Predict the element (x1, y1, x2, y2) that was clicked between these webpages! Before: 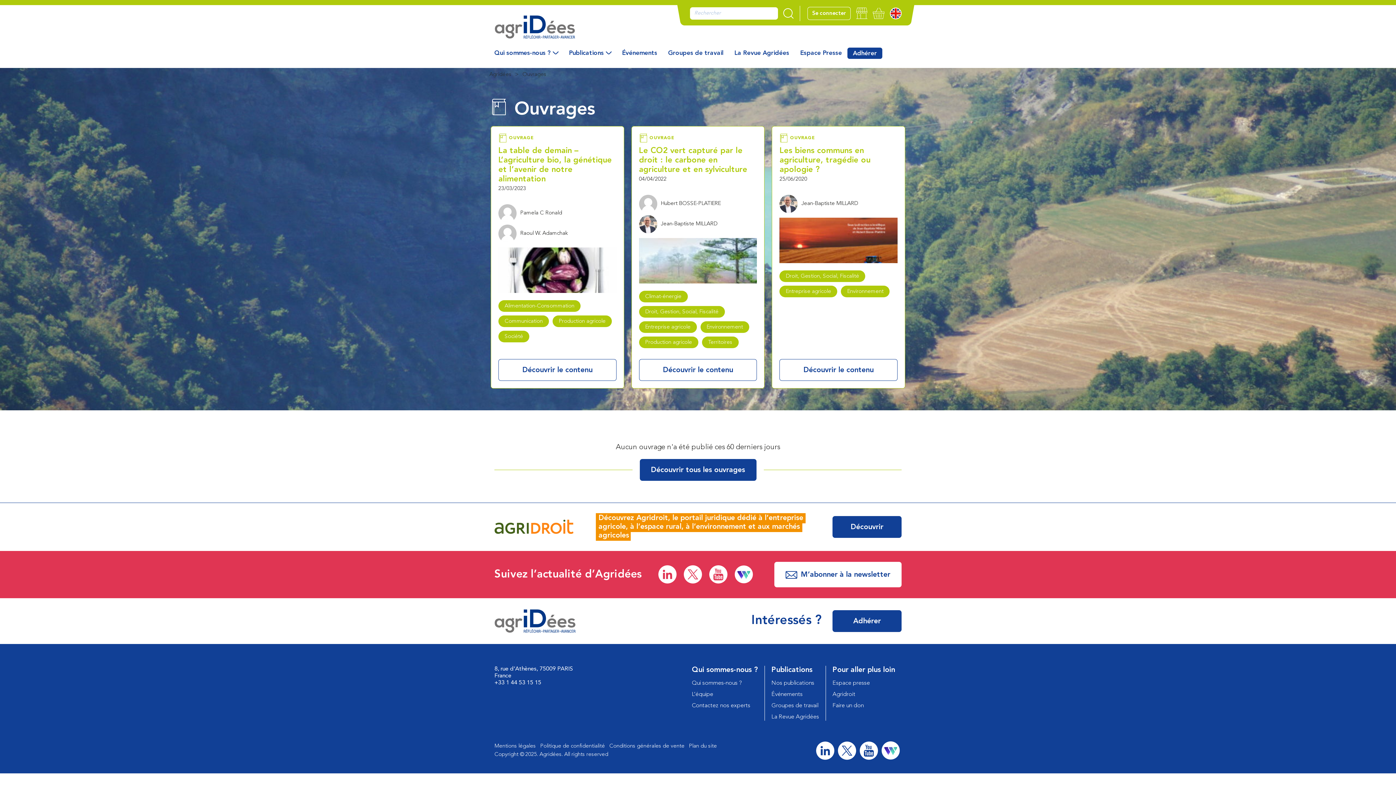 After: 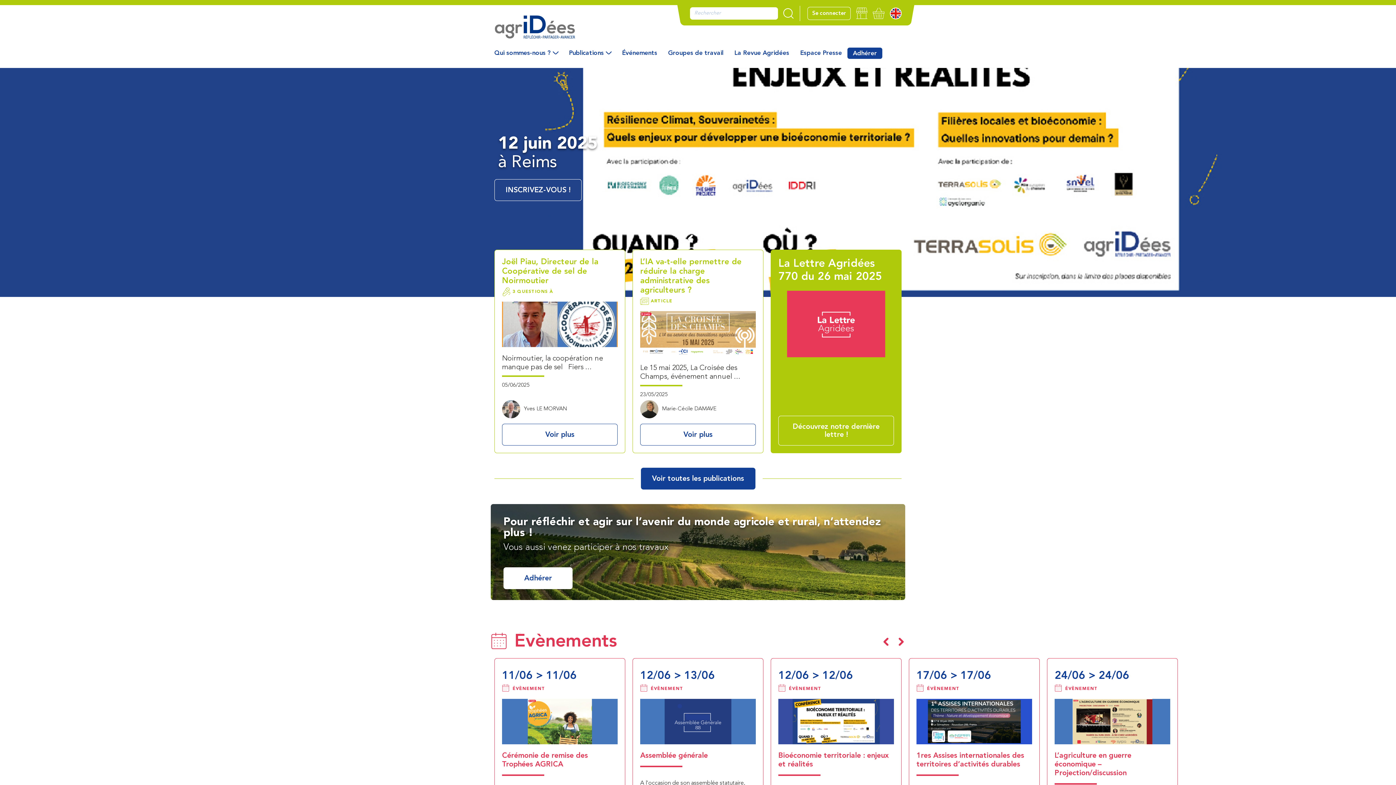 Action: bbox: (494, 15, 575, 38)